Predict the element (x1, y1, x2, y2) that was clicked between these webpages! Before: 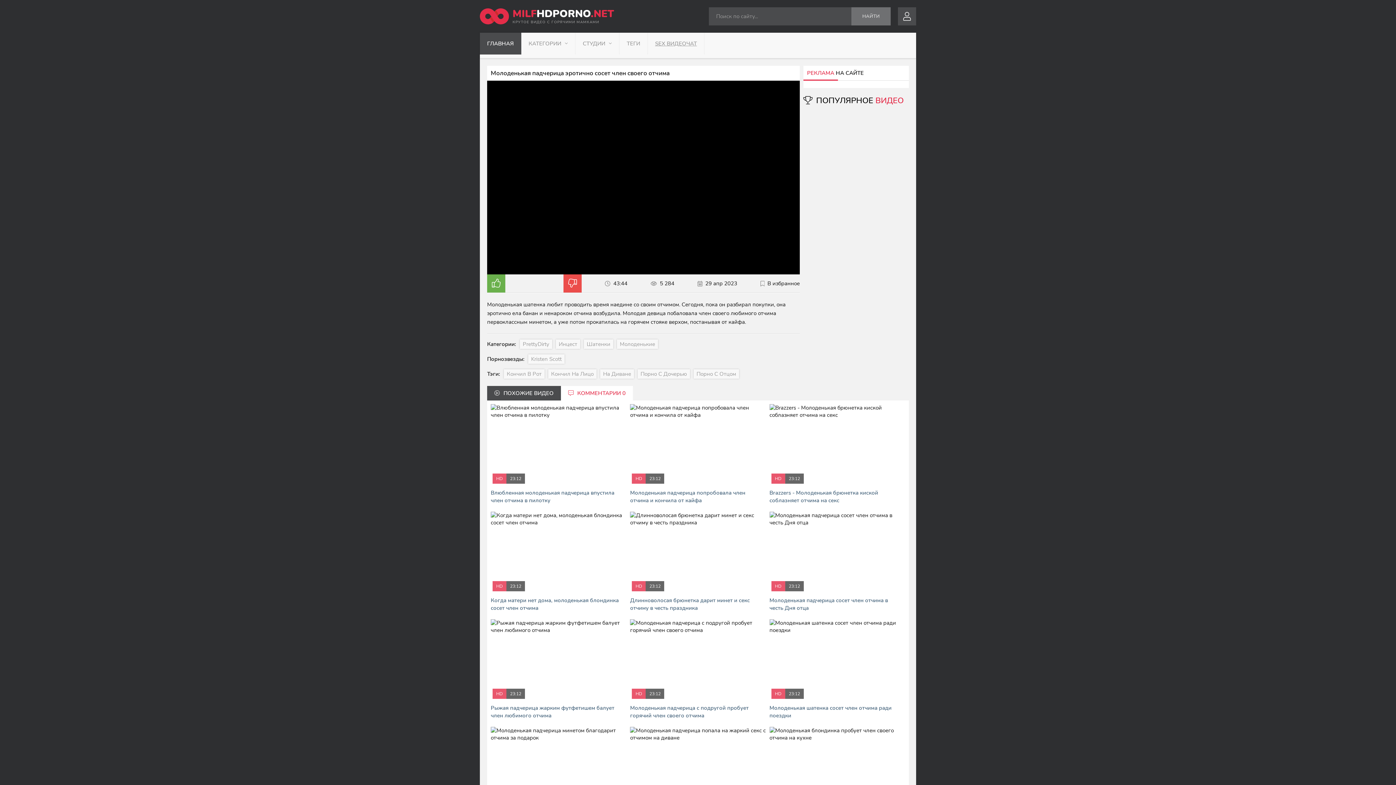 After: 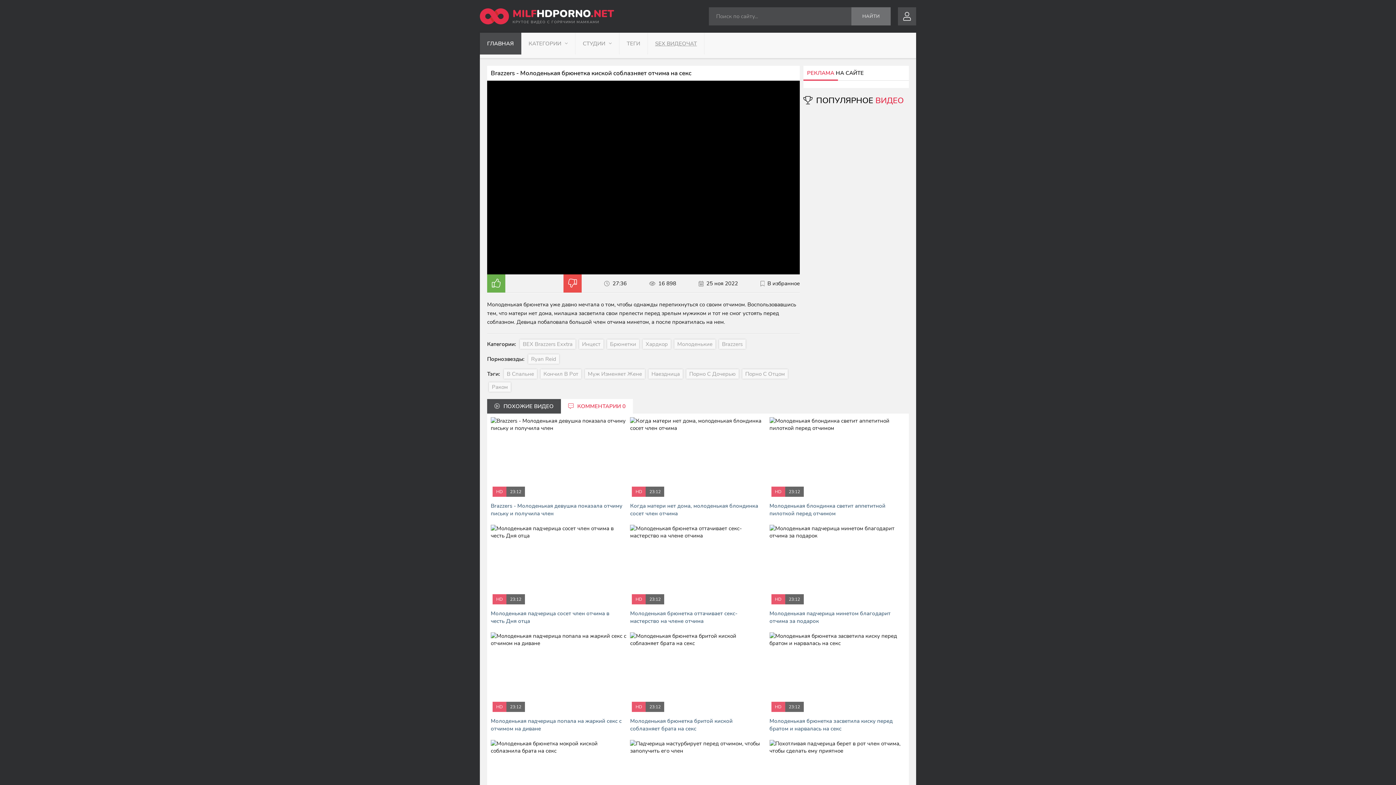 Action: bbox: (769, 404, 905, 504) label: Brazzers - Молоденькая брюнетка киской соблазняет отчима на секс
HD
23:12